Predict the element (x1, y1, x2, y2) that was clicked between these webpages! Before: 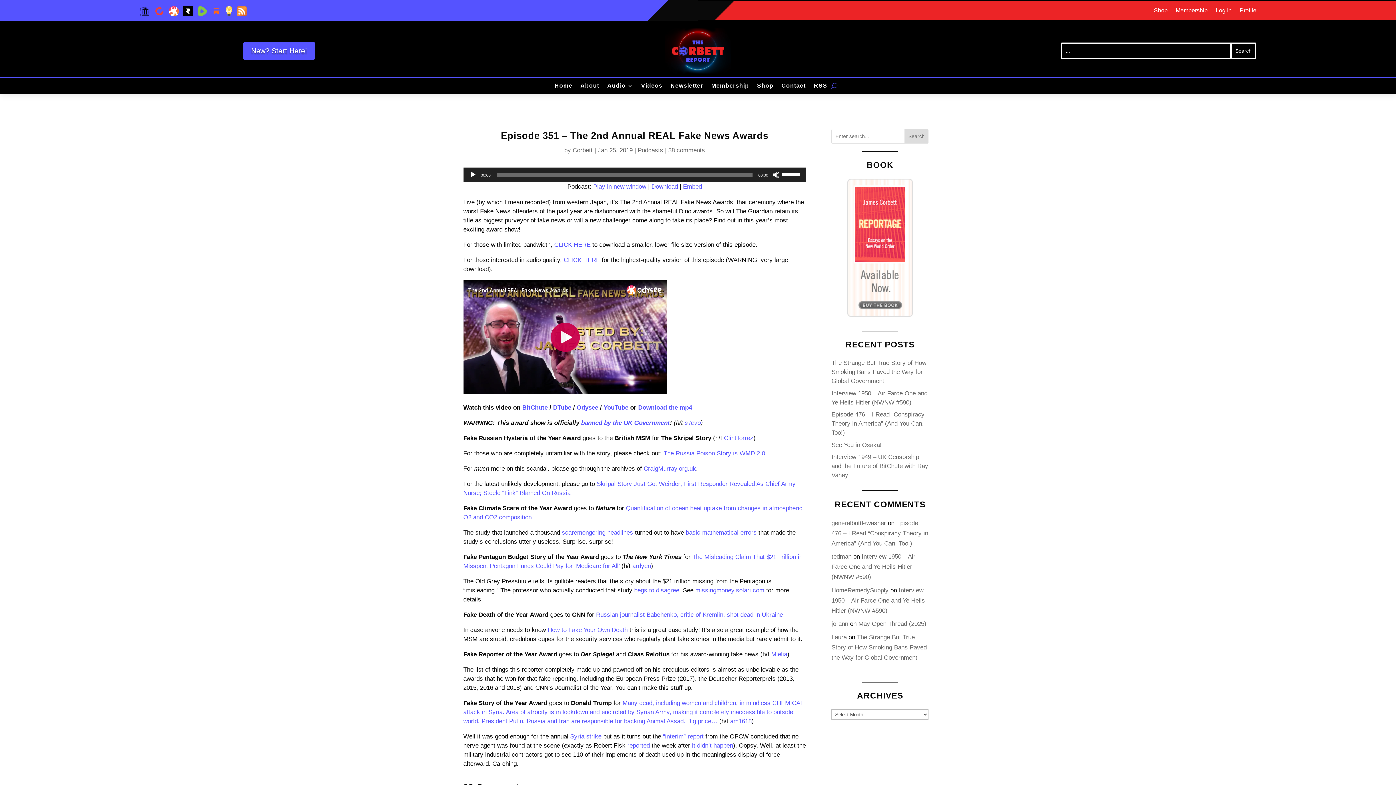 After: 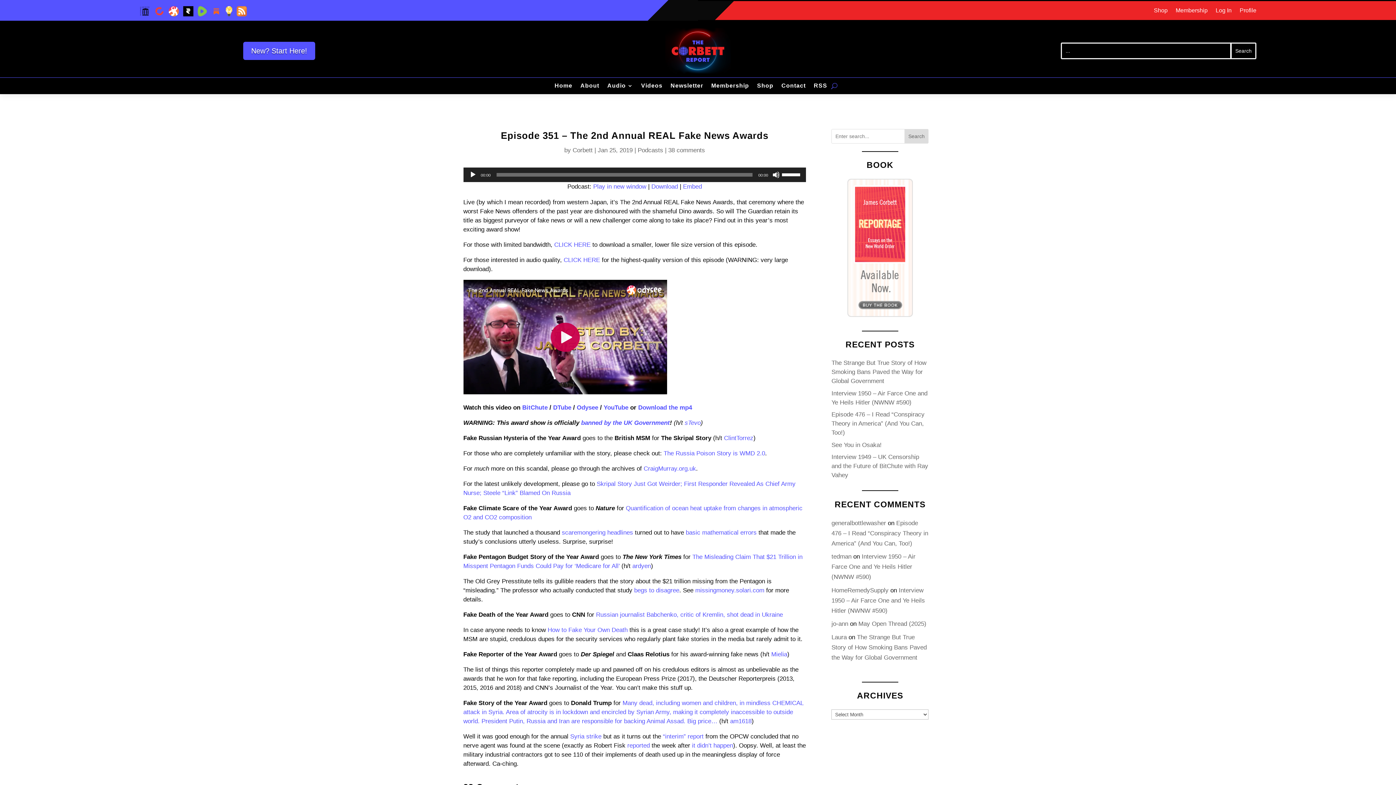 Action: bbox: (663, 733, 703, 740) label: “interim” report